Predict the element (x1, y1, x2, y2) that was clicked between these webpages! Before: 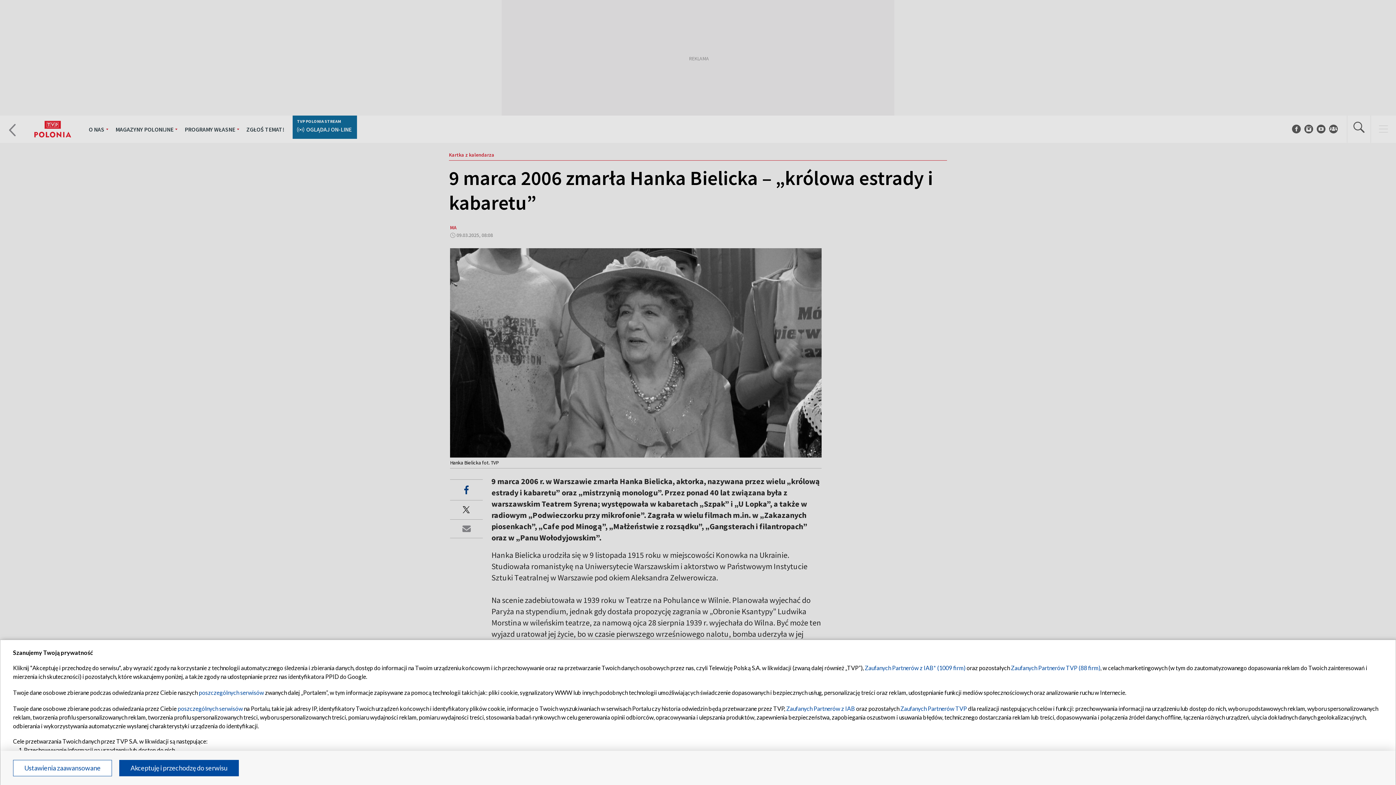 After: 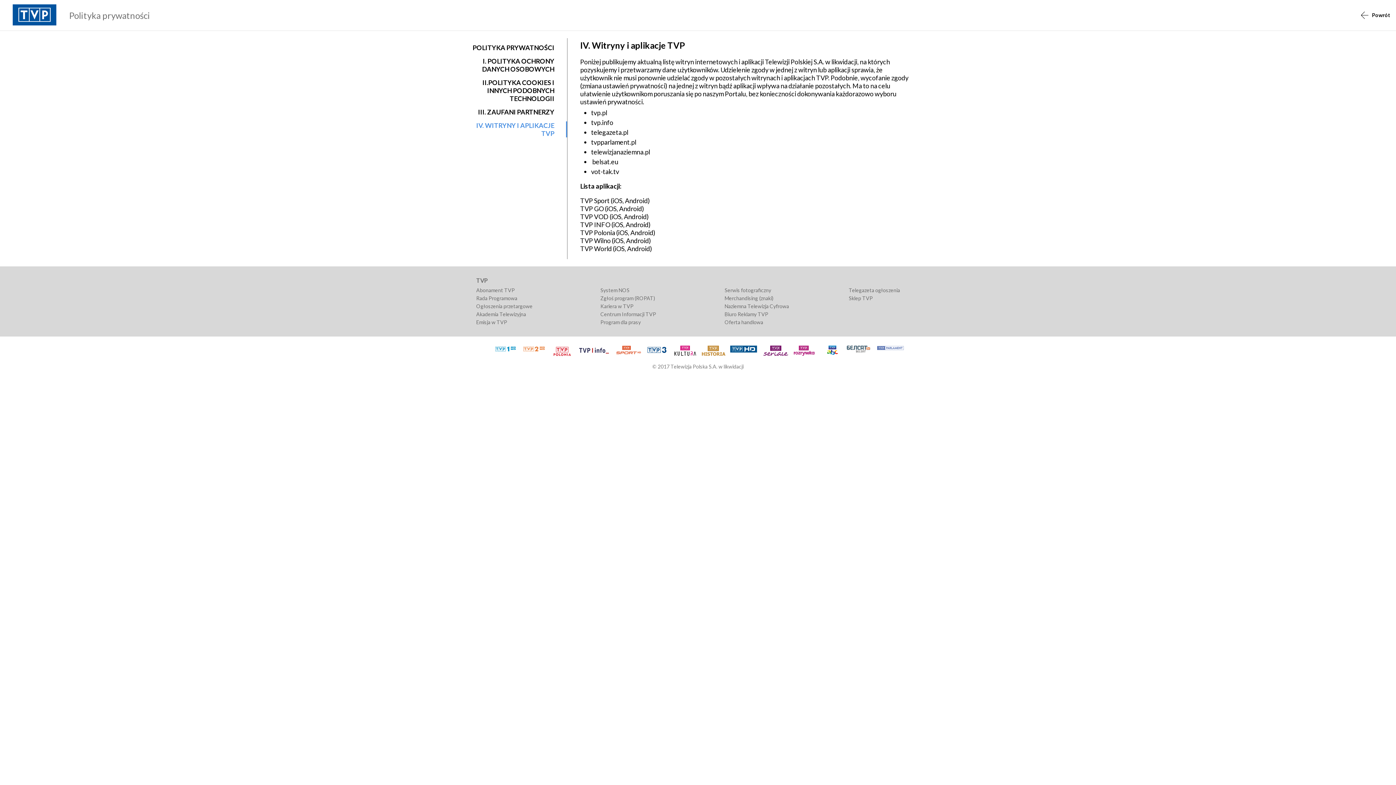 Action: label: poszczególnych serwisów bbox: (198, 689, 264, 696)